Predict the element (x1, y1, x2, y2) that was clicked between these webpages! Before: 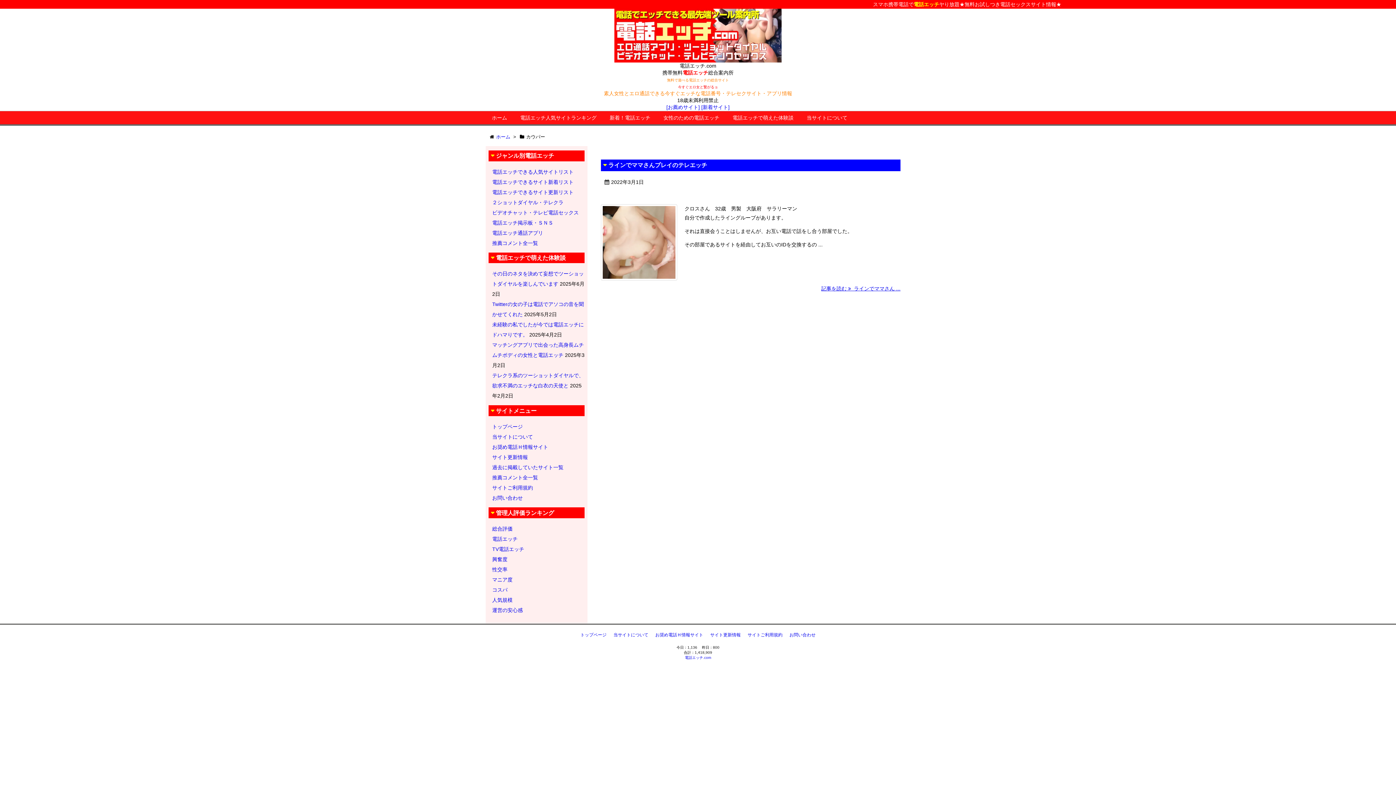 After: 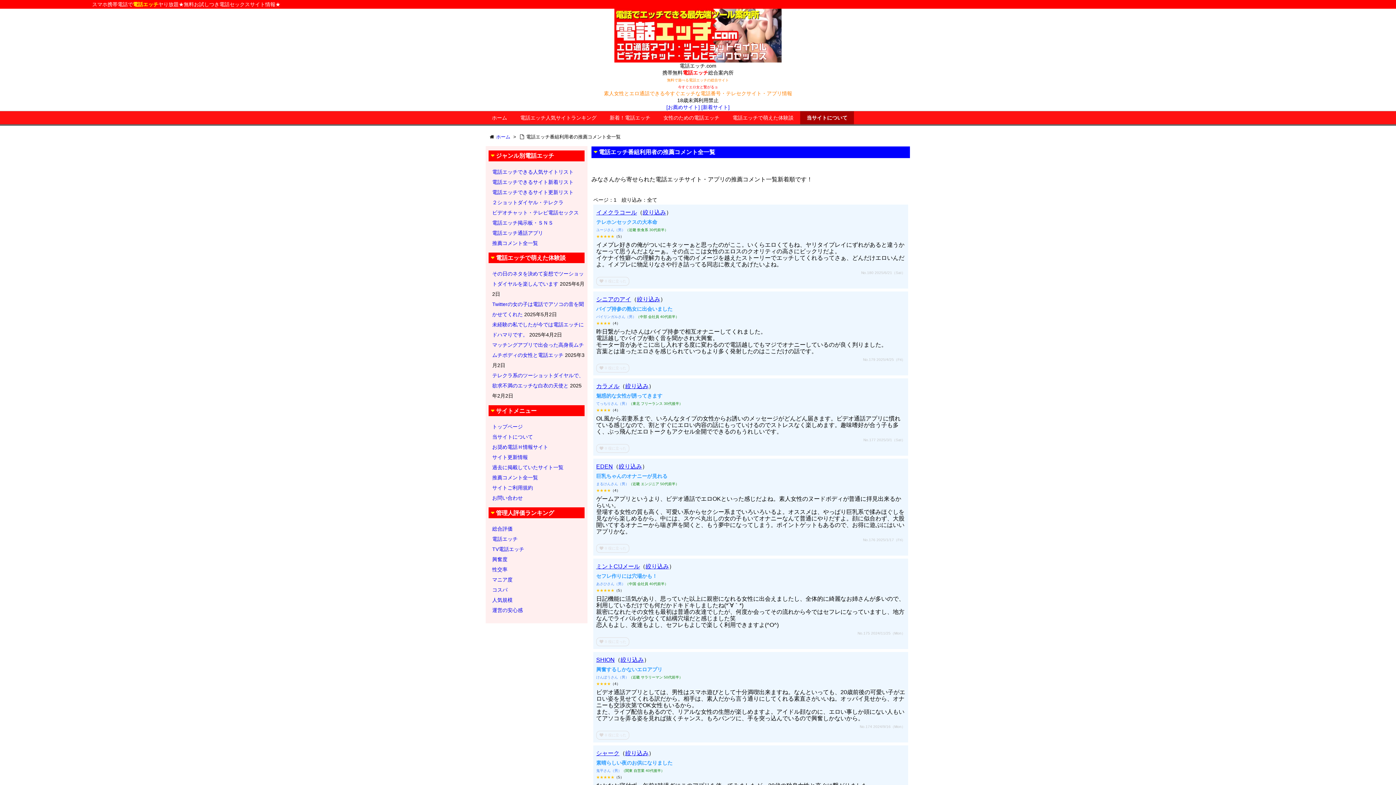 Action: bbox: (492, 240, 538, 246) label: 推薦コメント全一覧